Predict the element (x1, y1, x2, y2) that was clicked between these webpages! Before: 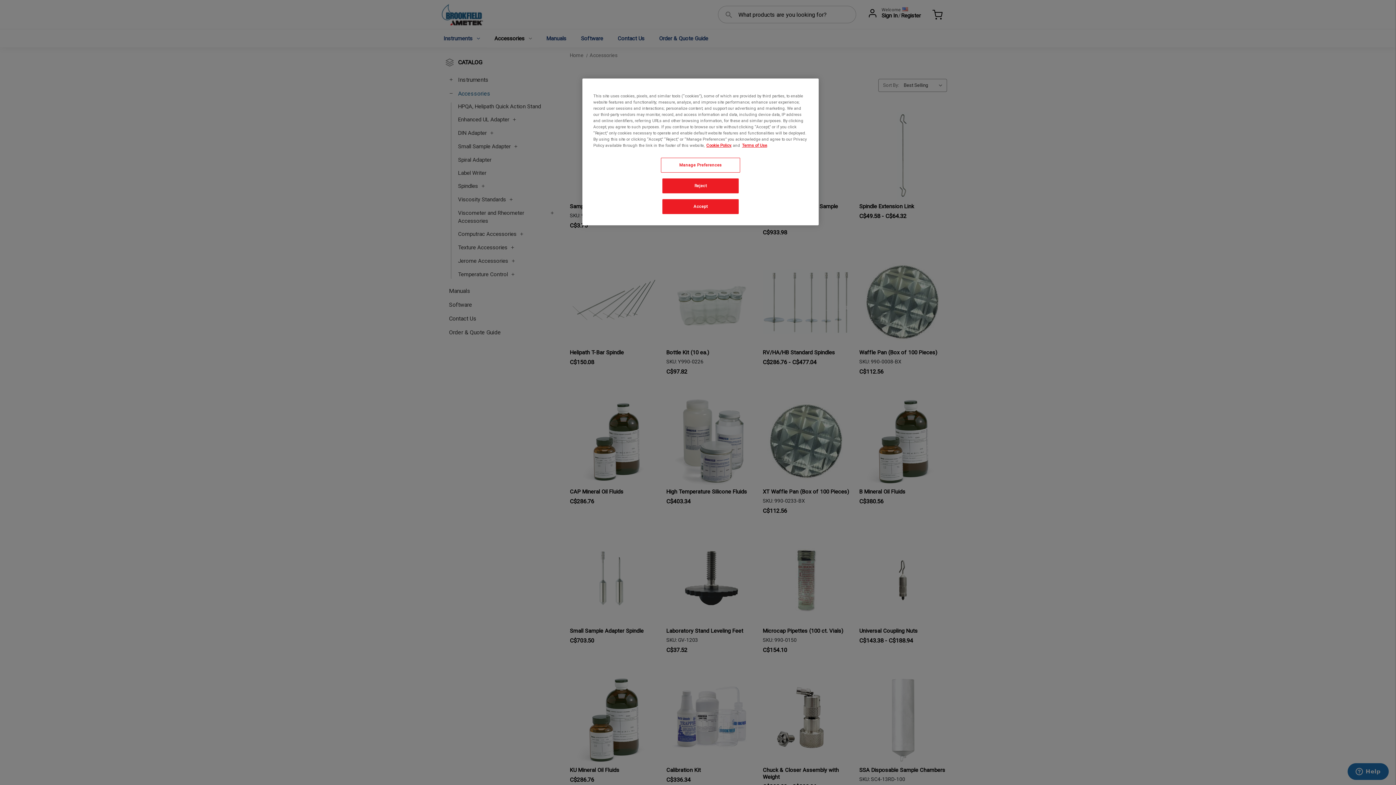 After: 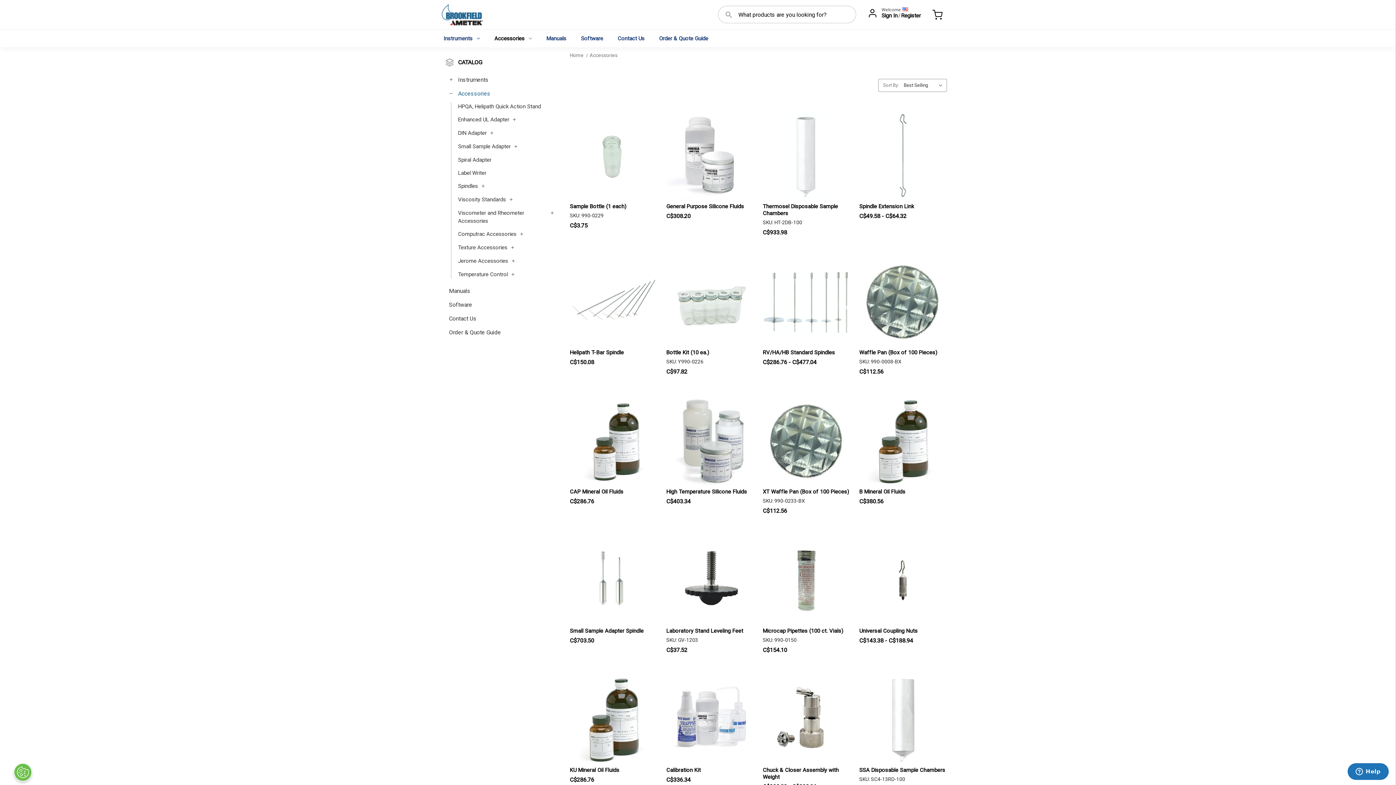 Action: bbox: (662, 199, 738, 214) label: Accept